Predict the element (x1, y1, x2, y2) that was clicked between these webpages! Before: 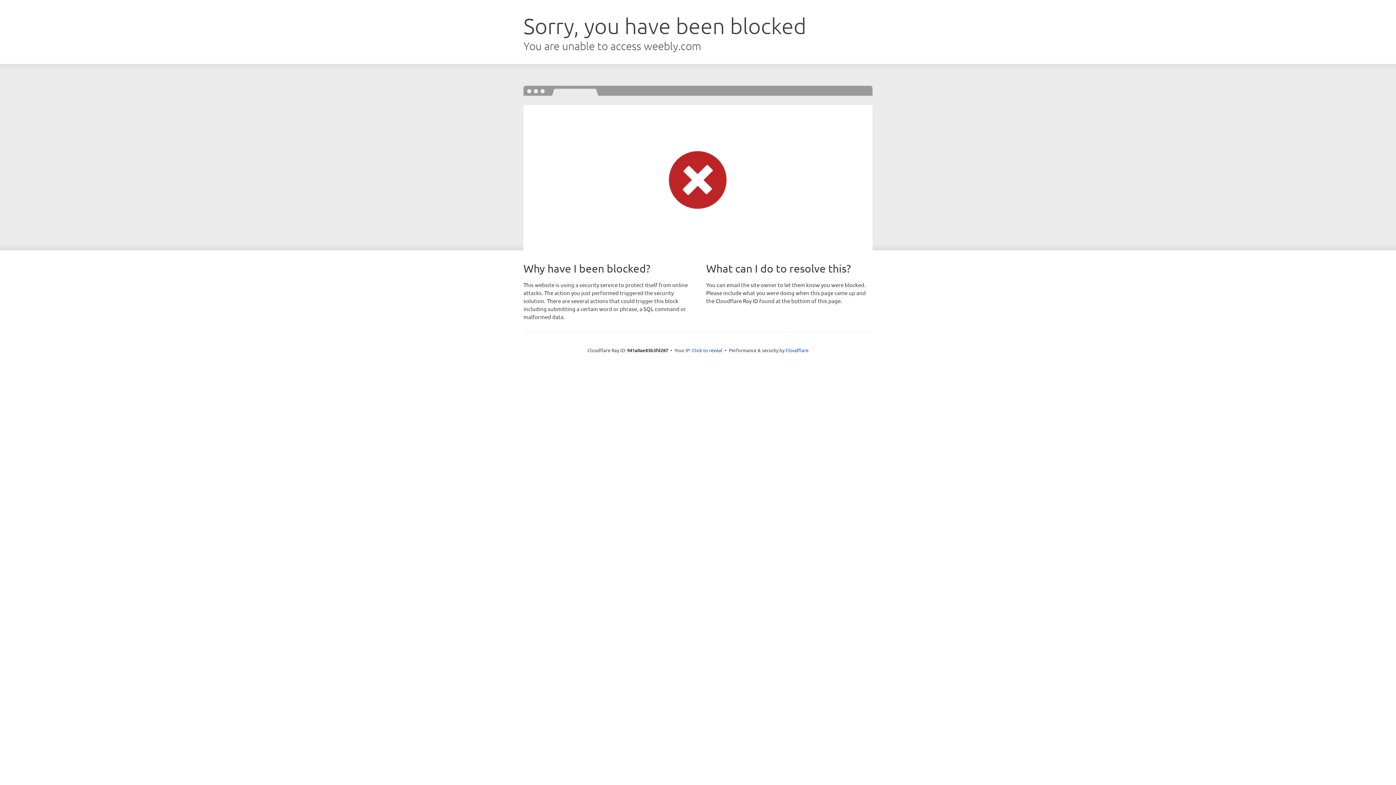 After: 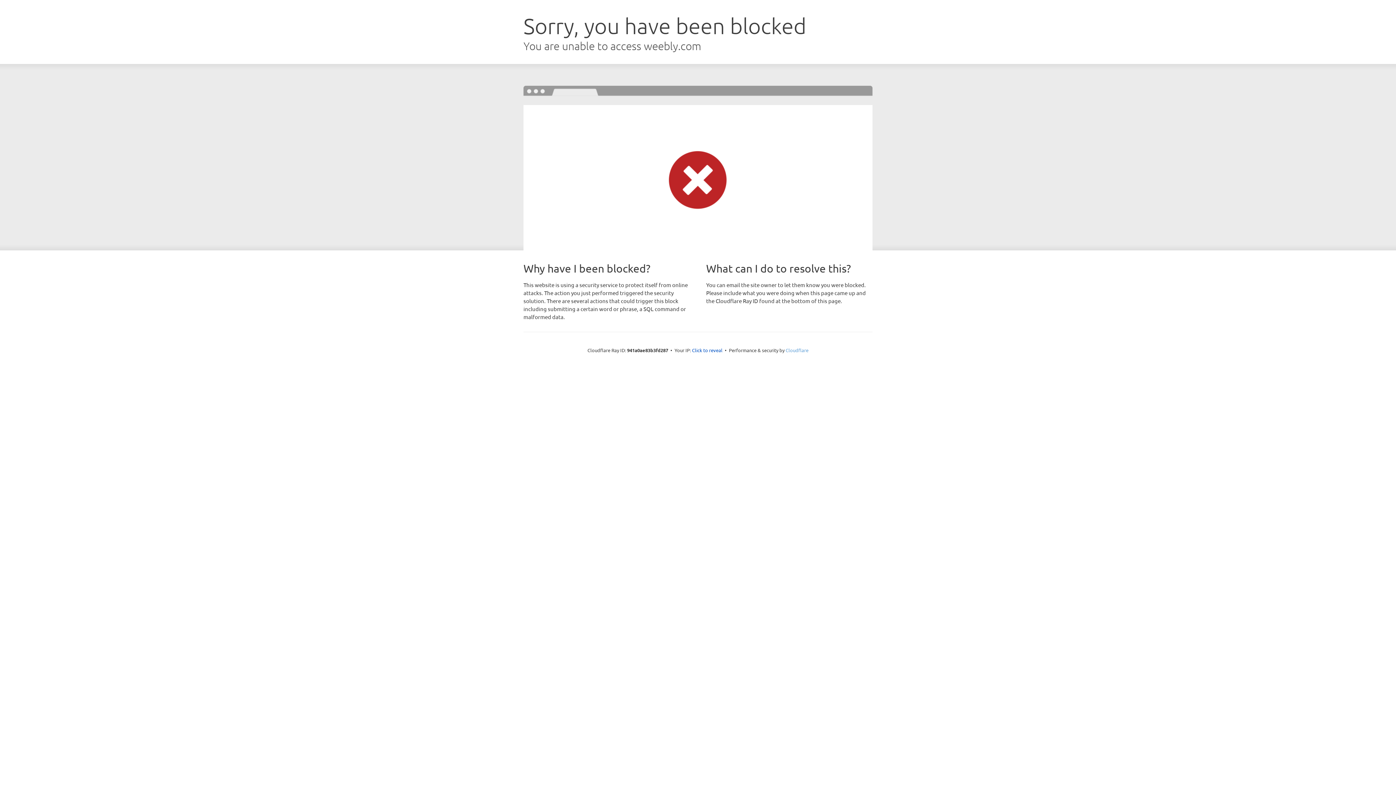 Action: bbox: (785, 347, 808, 353) label: Cloudflare